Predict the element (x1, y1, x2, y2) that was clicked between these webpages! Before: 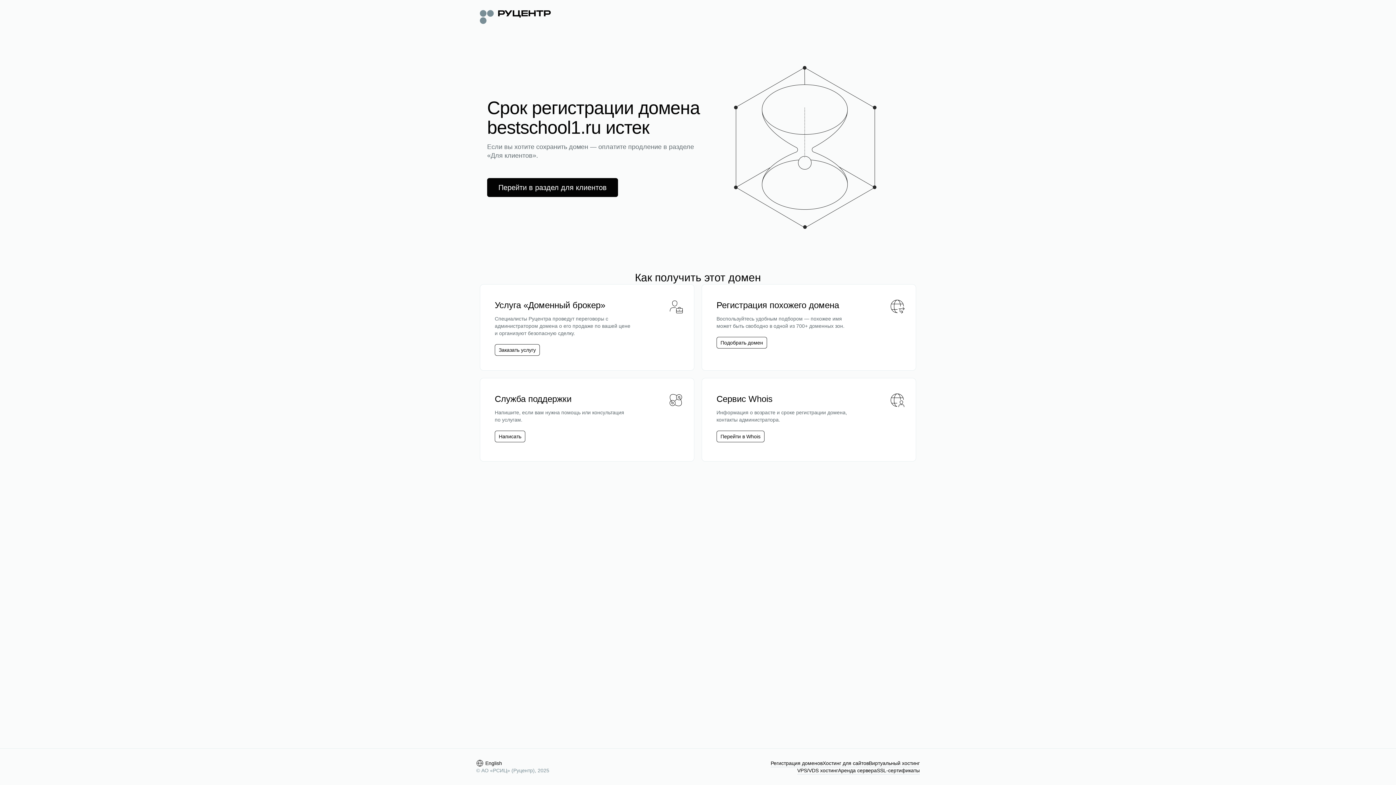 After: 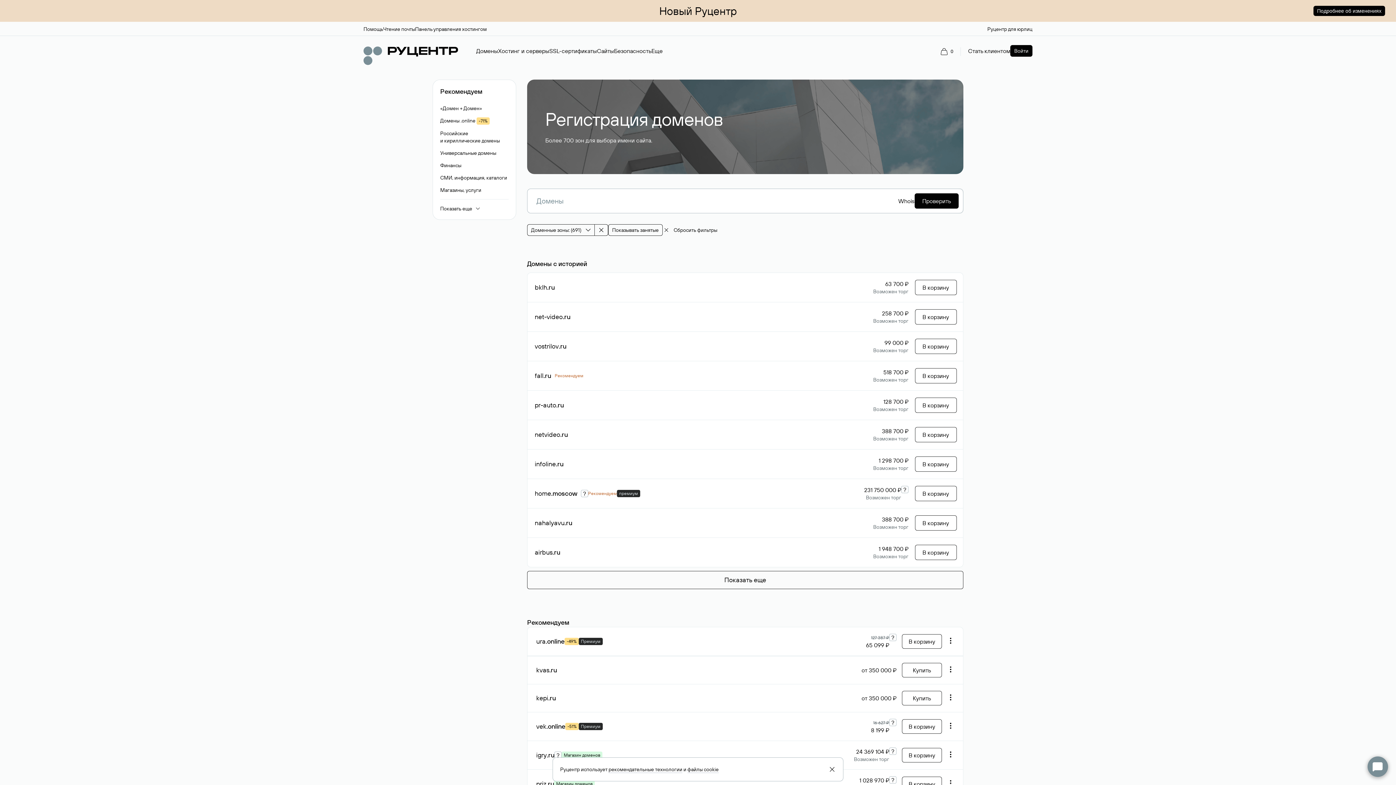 Action: label: Подобрать домен bbox: (720, 339, 763, 346)